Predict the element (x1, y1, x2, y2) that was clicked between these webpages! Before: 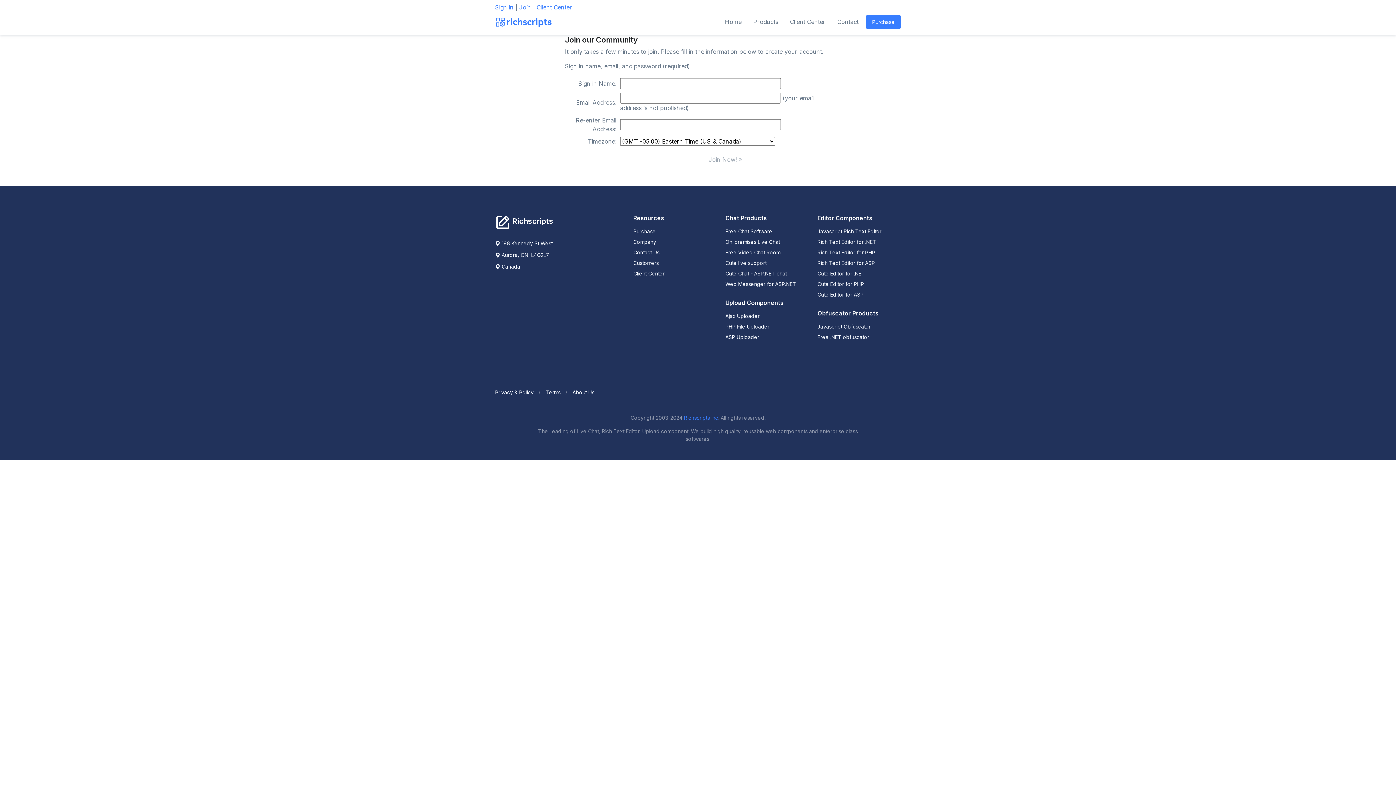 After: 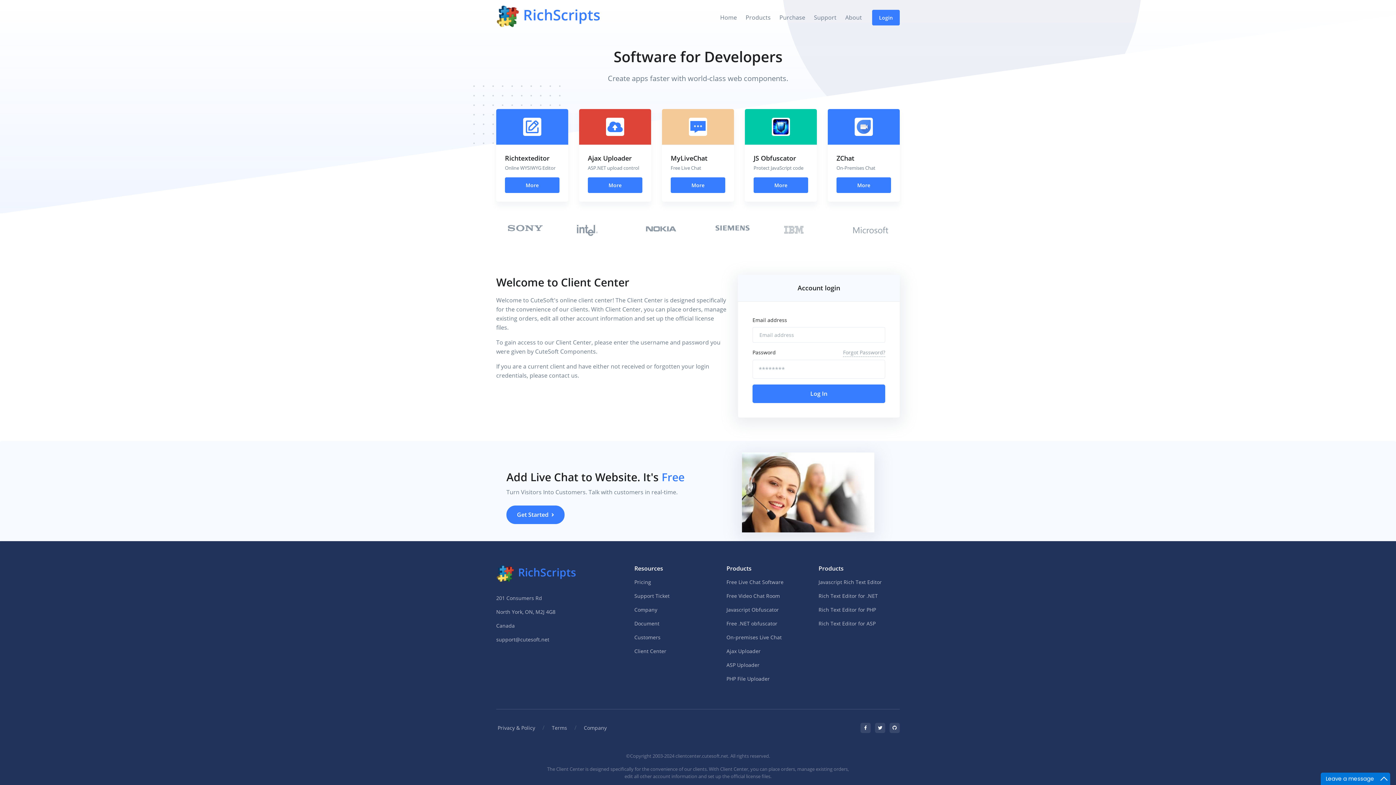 Action: bbox: (536, 3, 572, 10) label: Client Center